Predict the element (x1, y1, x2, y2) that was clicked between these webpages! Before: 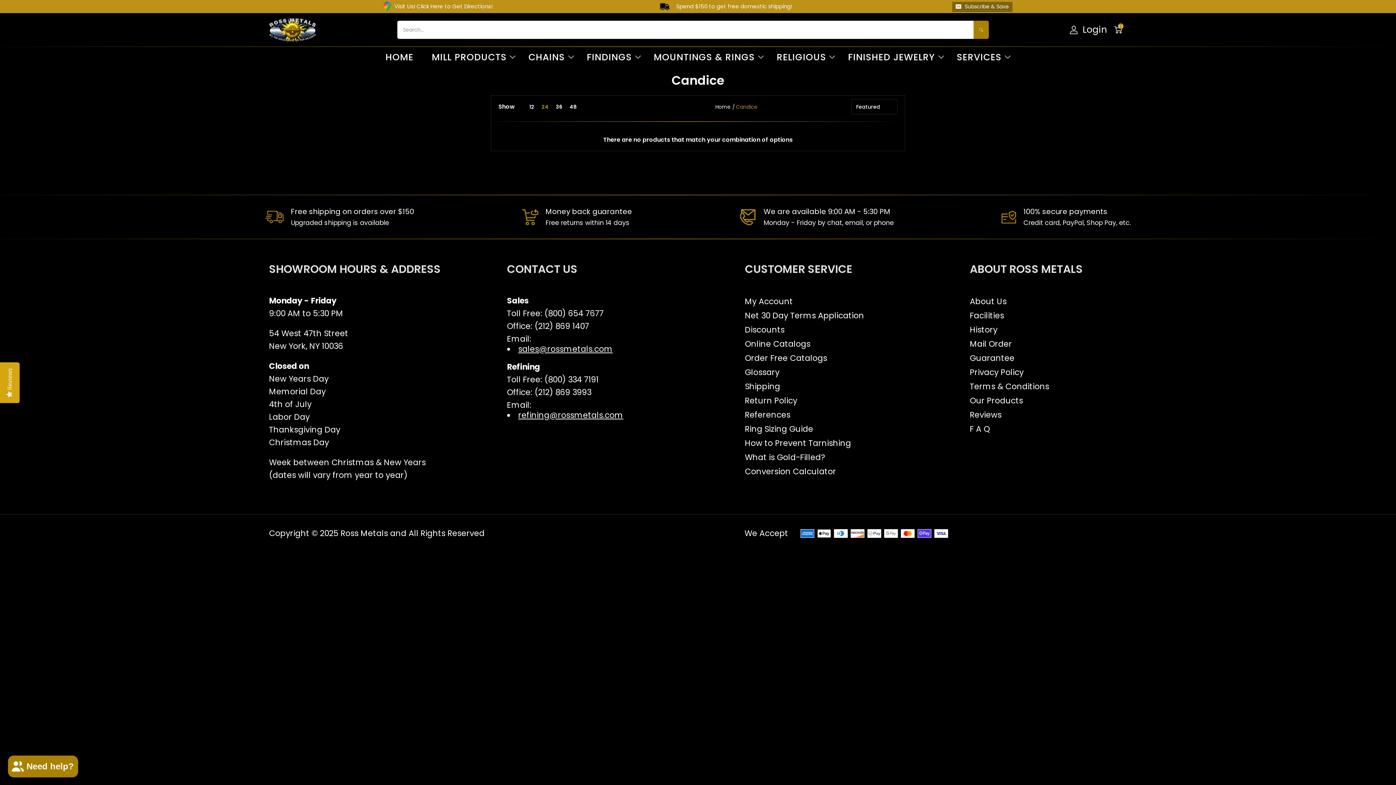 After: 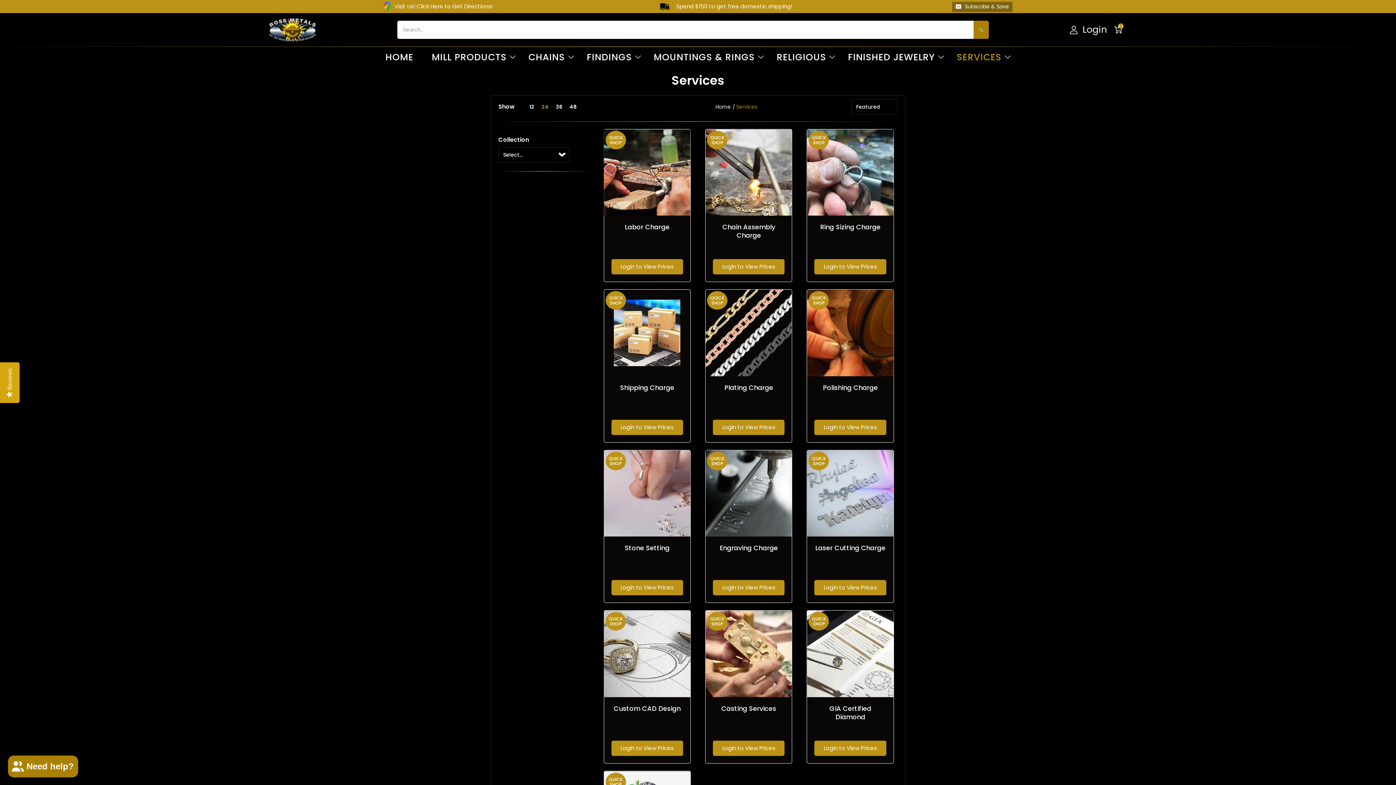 Action: label: SERVICES bbox: (951, 50, 1007, 64)